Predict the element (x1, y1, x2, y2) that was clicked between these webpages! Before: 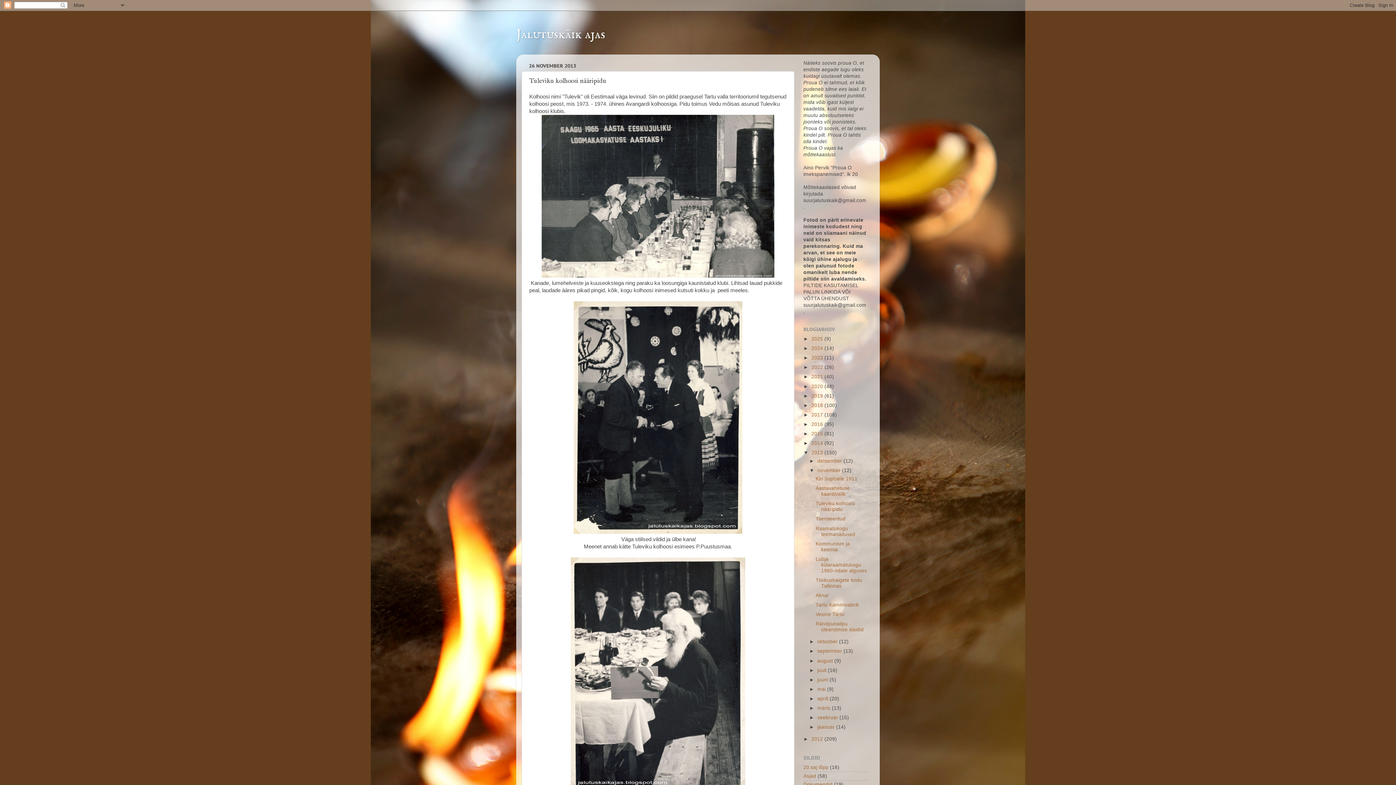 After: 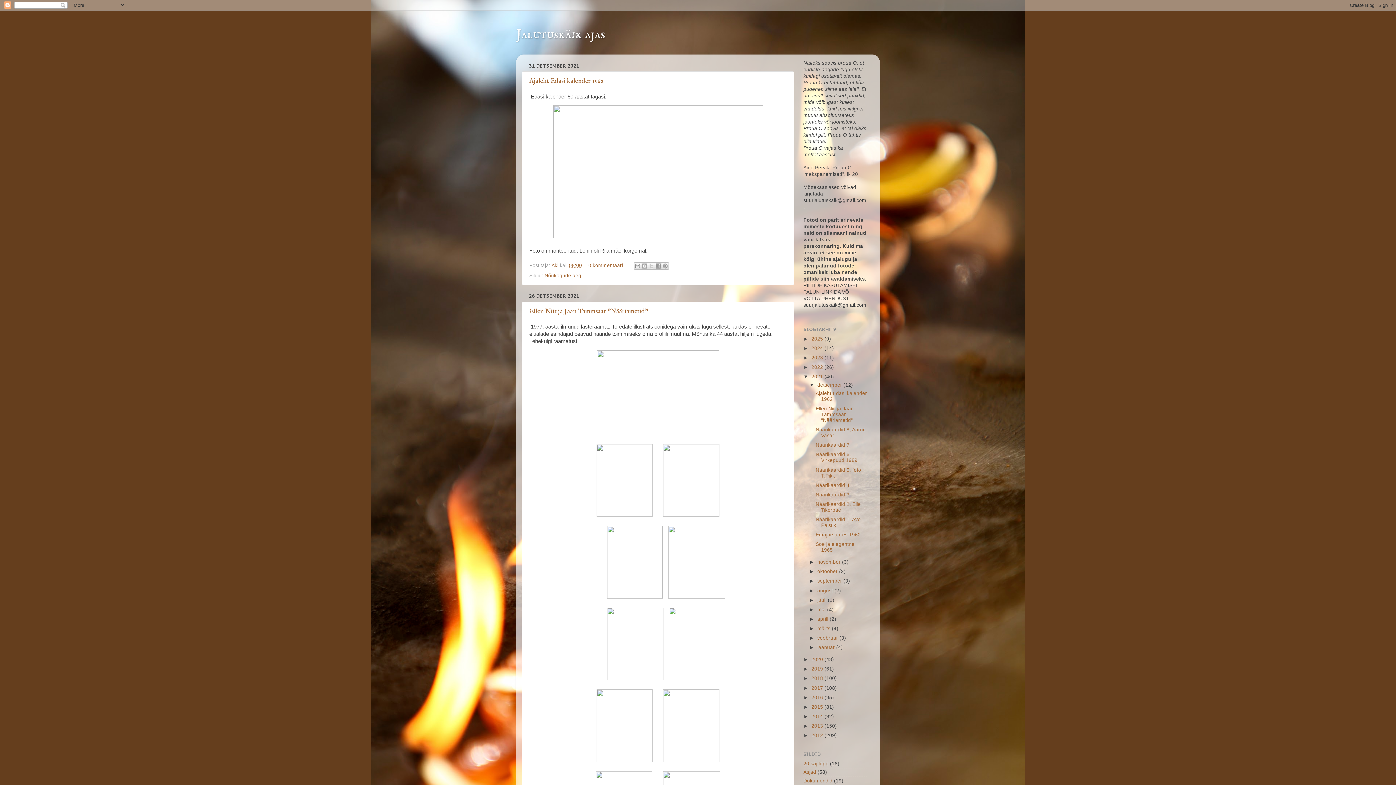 Action: label: 2021  bbox: (811, 374, 824, 379)